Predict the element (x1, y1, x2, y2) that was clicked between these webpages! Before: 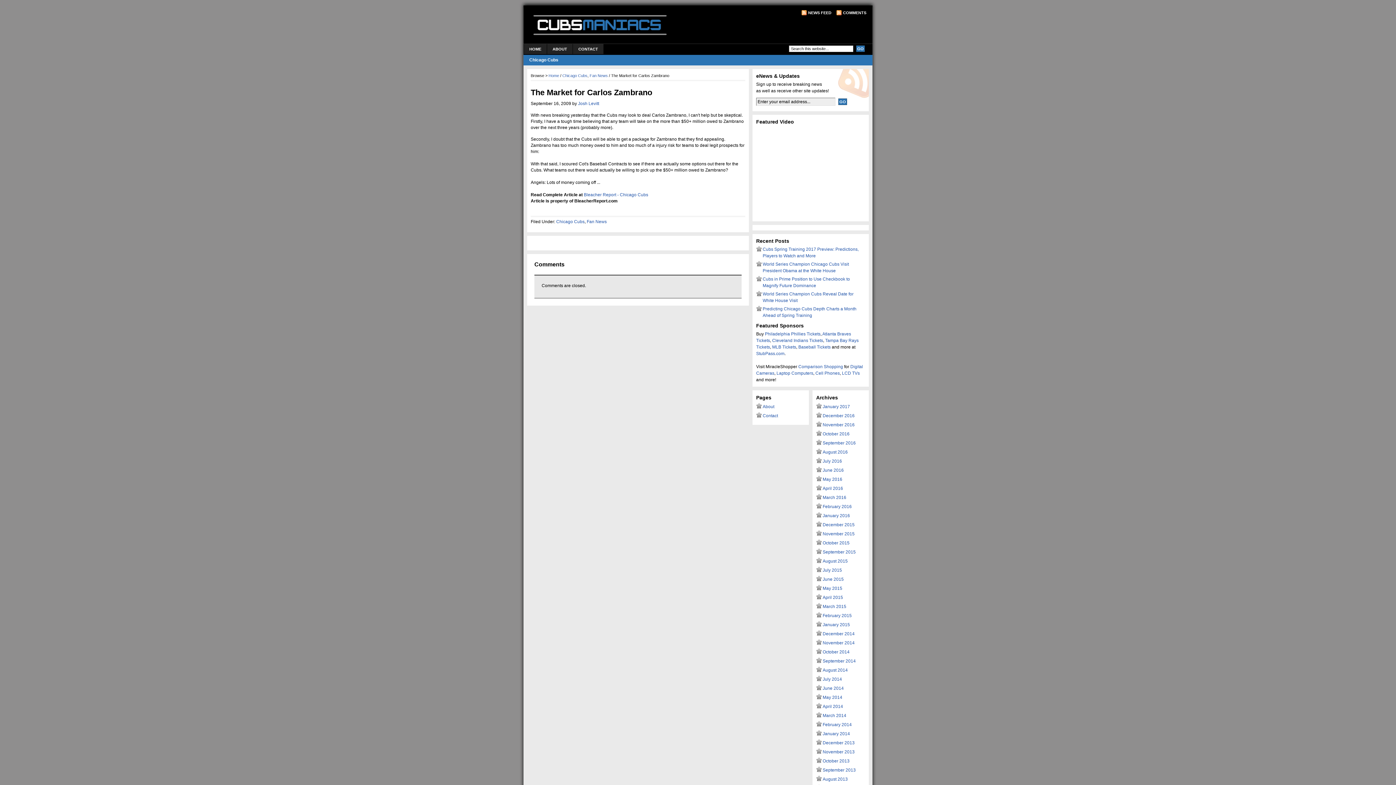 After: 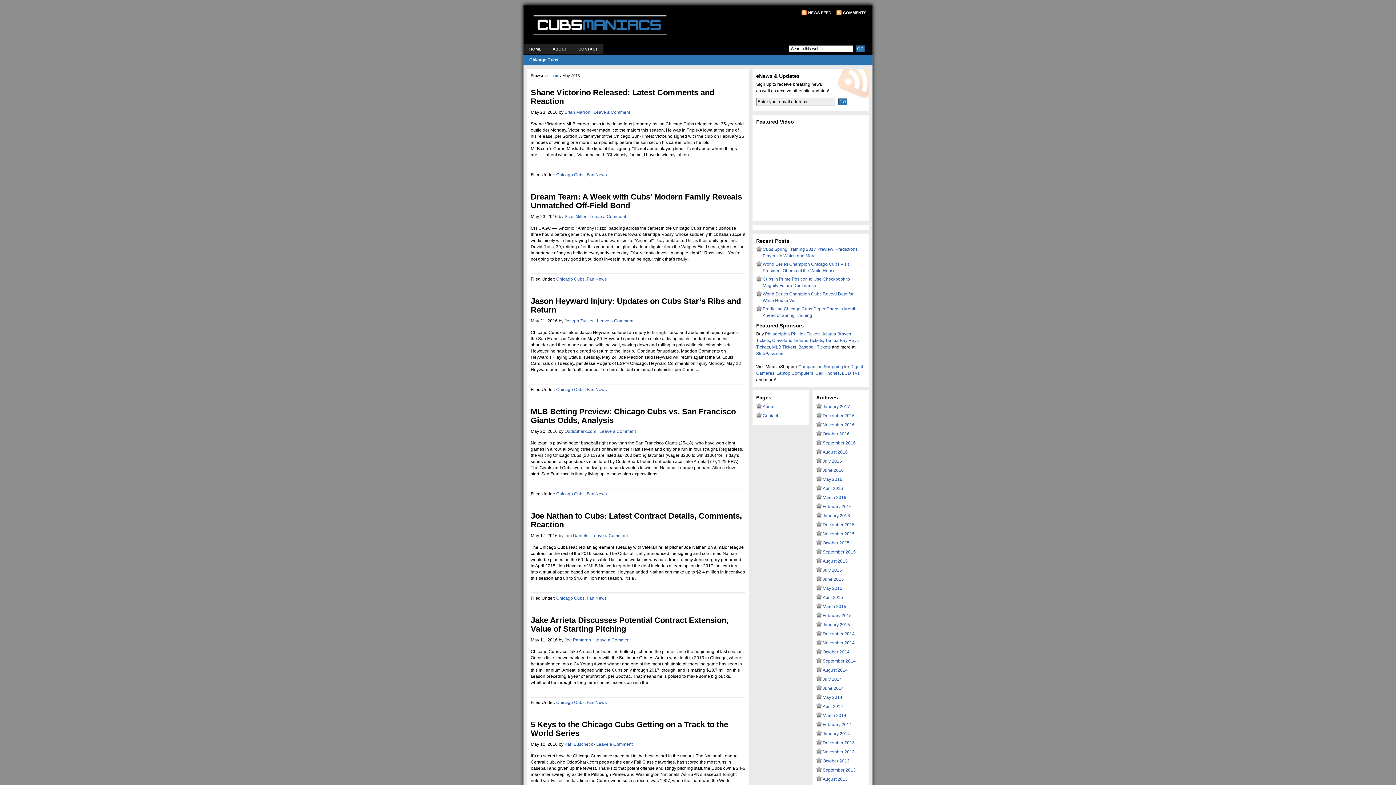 Action: bbox: (822, 477, 842, 482) label: May 2016